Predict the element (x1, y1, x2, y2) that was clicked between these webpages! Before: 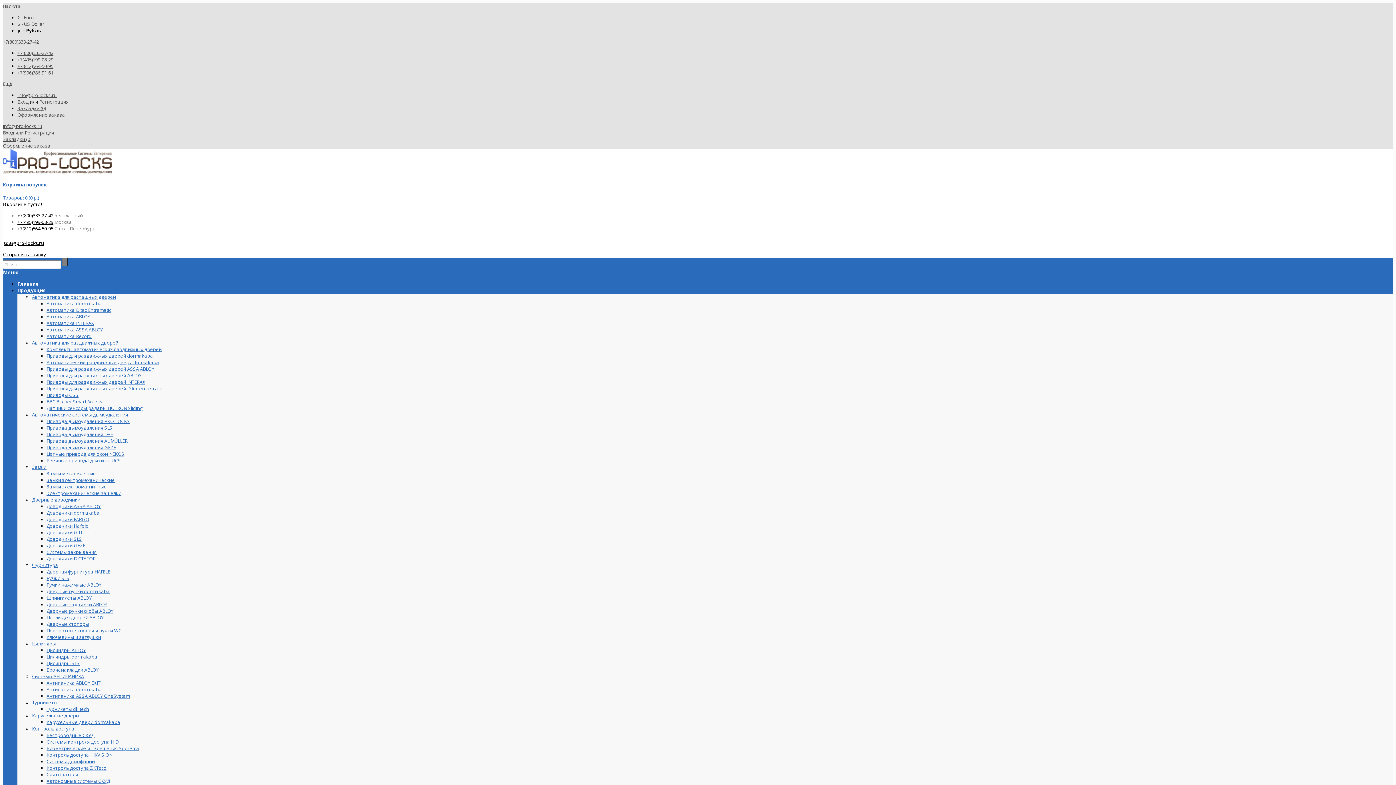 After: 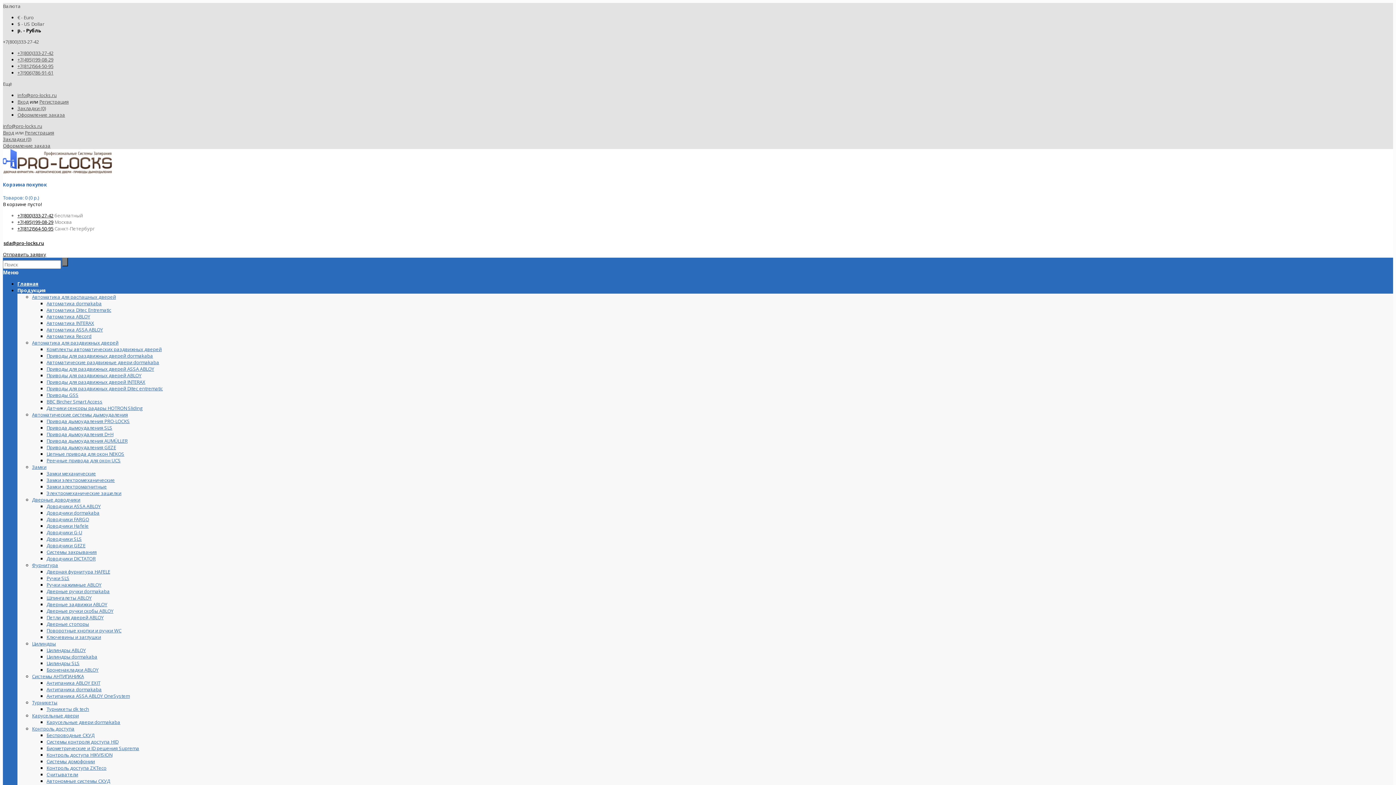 Action: bbox: (39, 98, 68, 105) label: Регистрация